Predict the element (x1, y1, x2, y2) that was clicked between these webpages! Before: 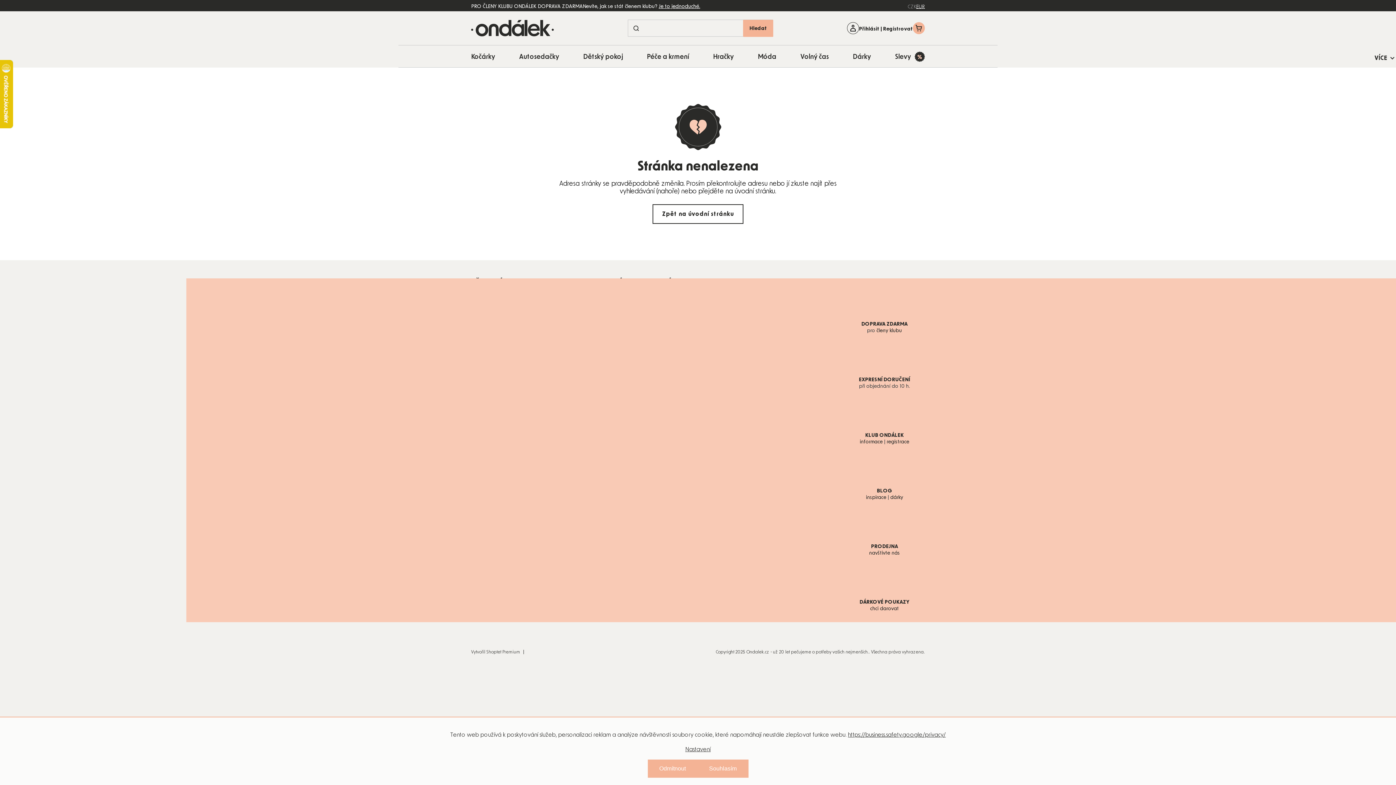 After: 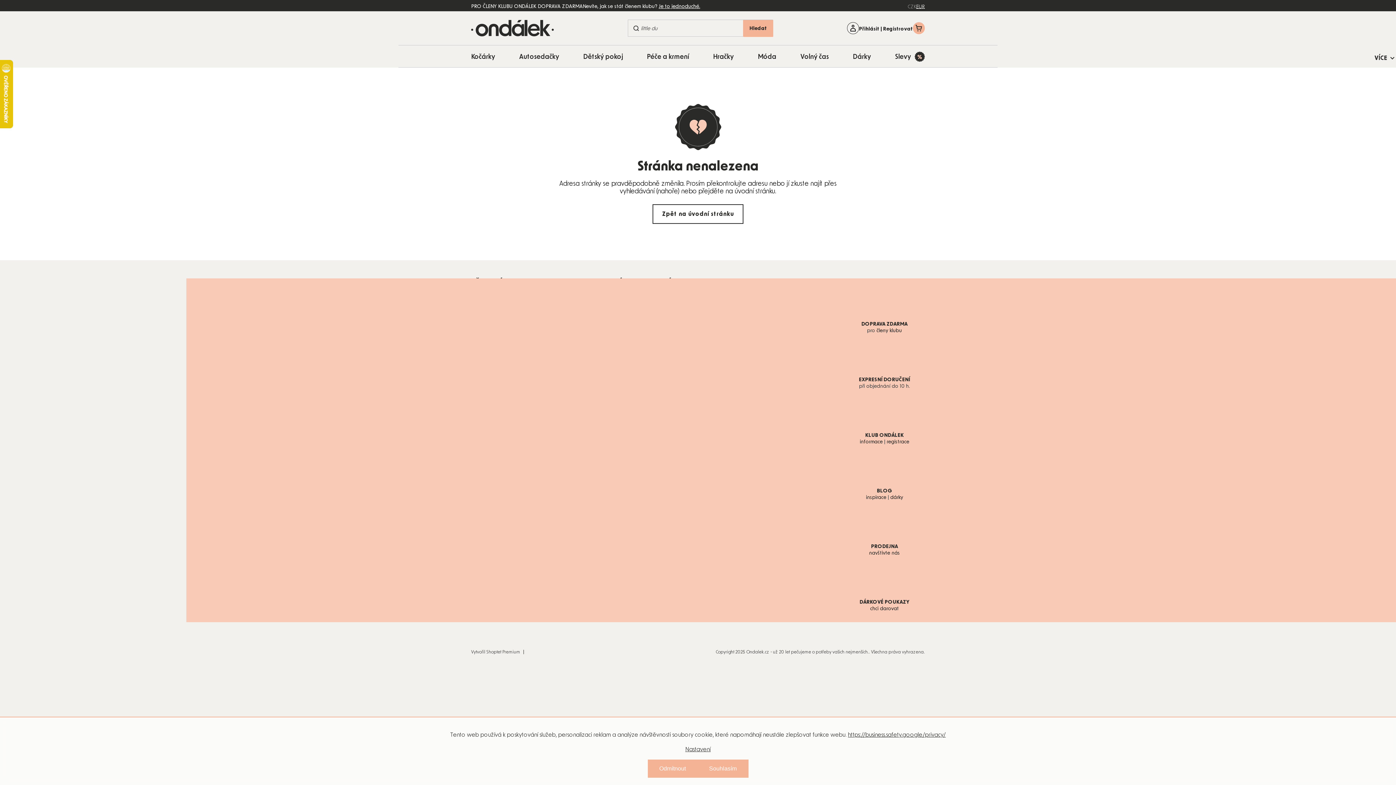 Action: label: Vytvořil Shoptet Premium bbox: (471, 650, 520, 654)